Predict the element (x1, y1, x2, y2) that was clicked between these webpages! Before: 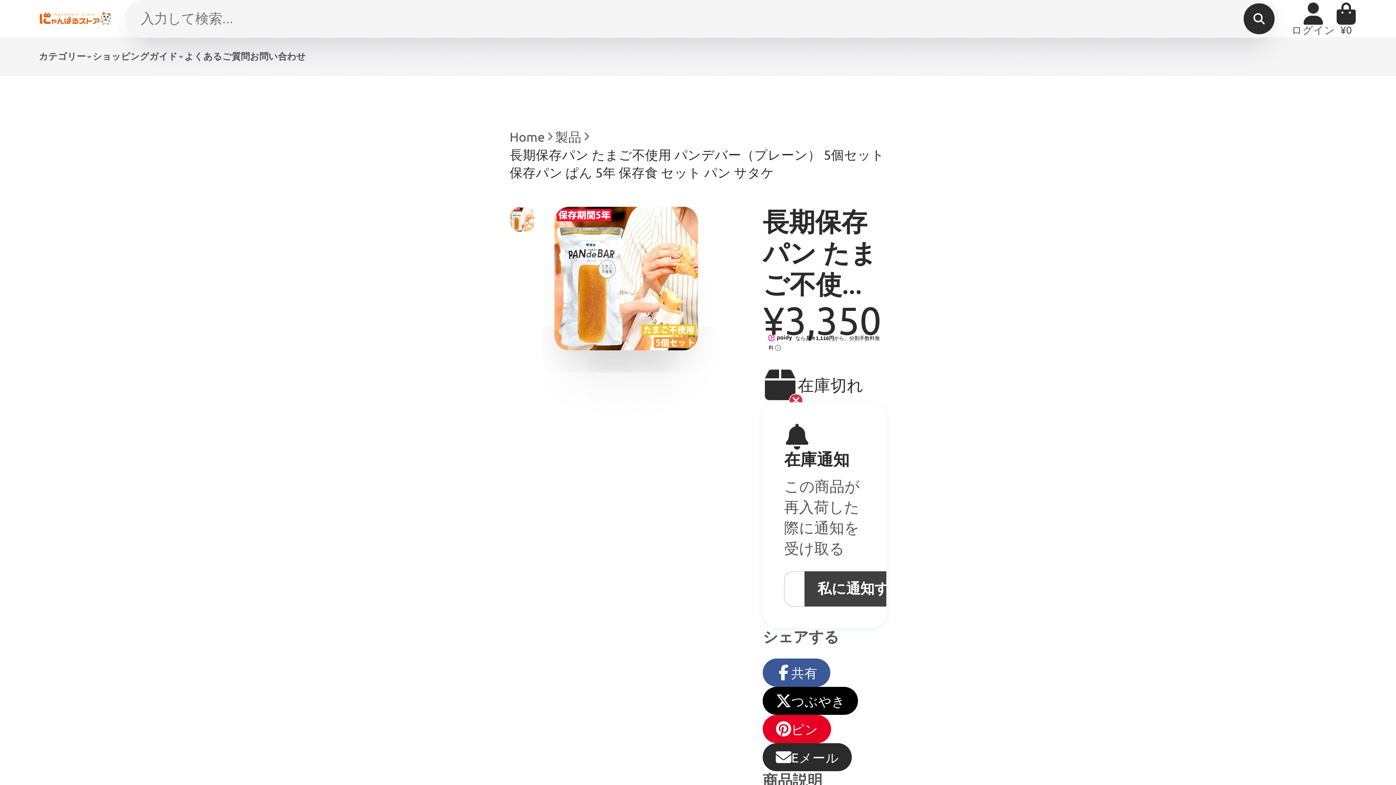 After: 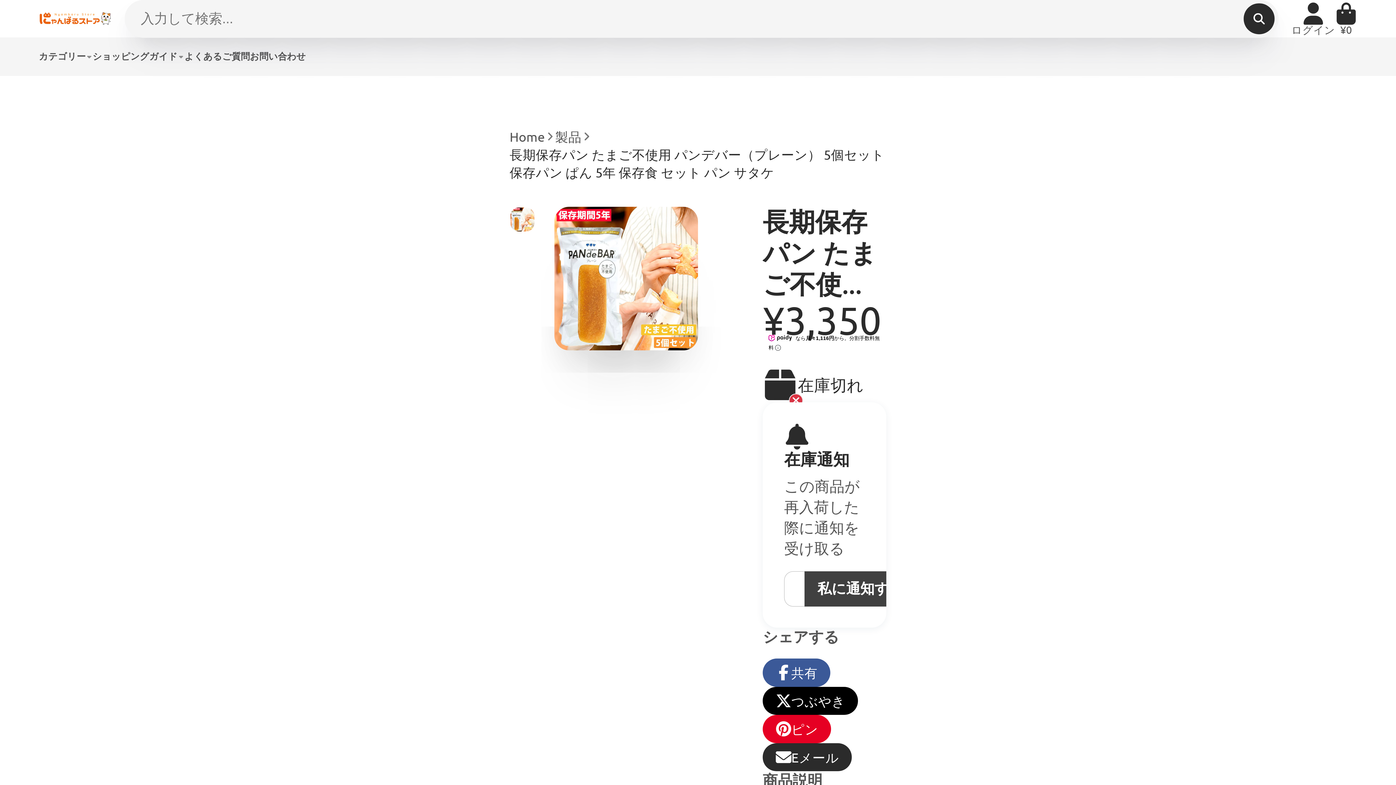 Action: bbox: (38, 37, 92, 75) label: カテゴリー